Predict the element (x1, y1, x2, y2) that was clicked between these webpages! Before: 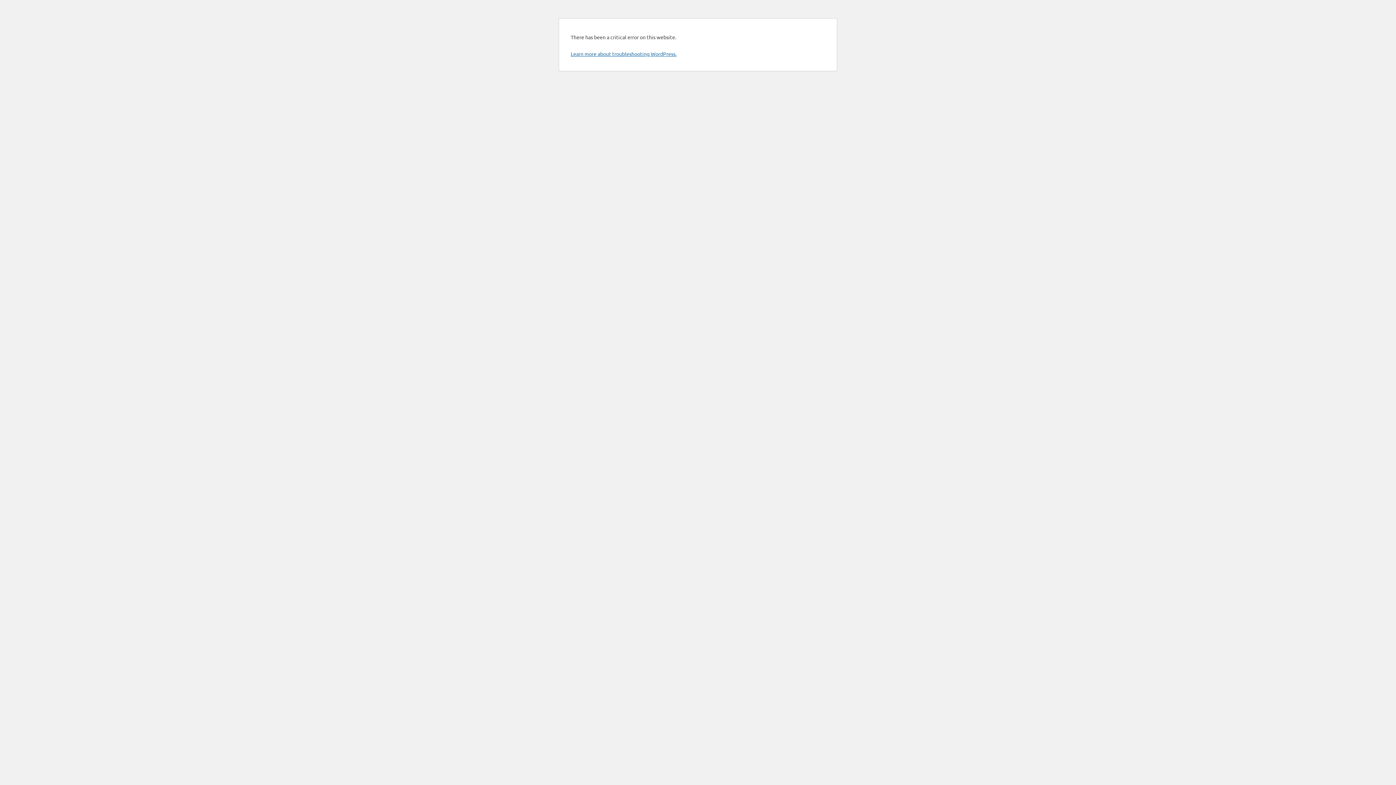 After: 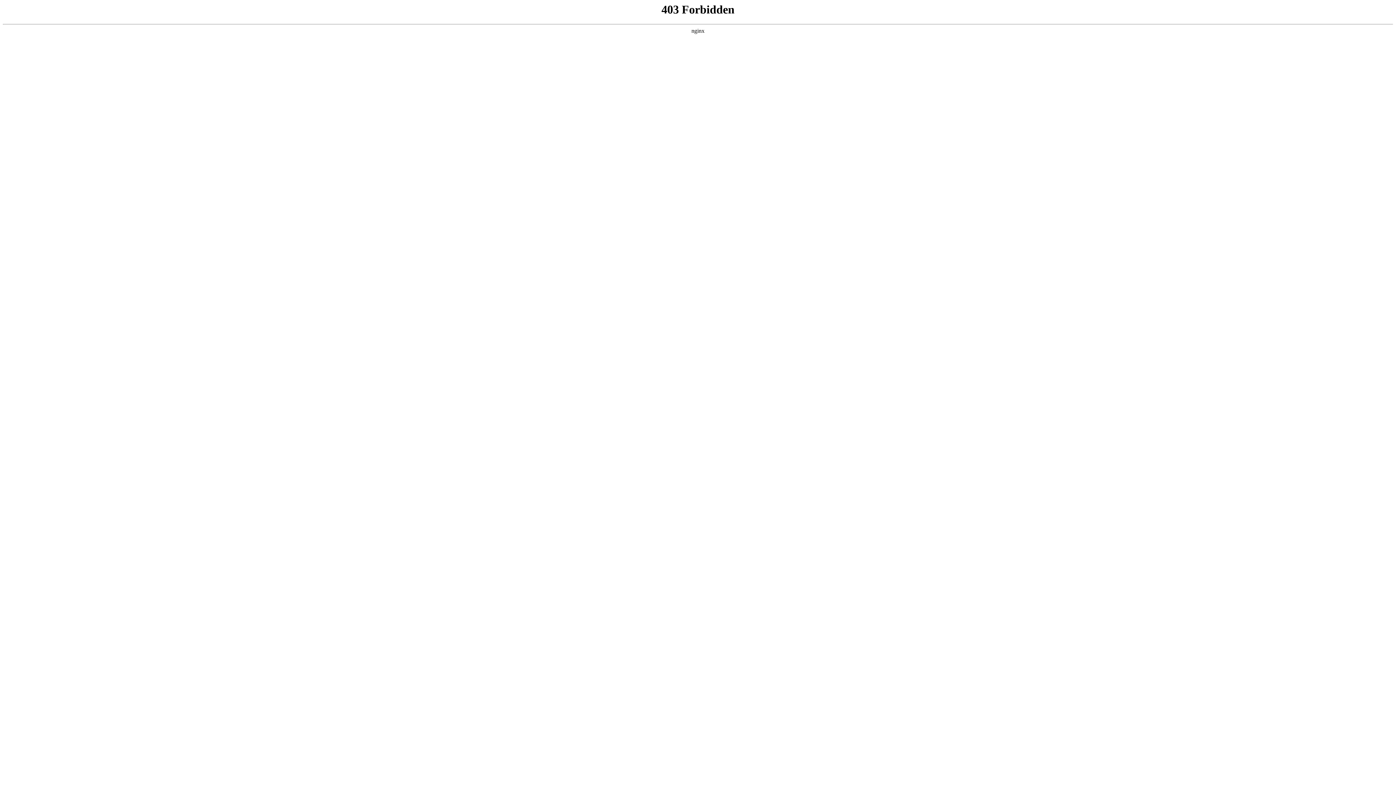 Action: bbox: (570, 50, 676, 57) label: Learn more about troubleshooting WordPress.